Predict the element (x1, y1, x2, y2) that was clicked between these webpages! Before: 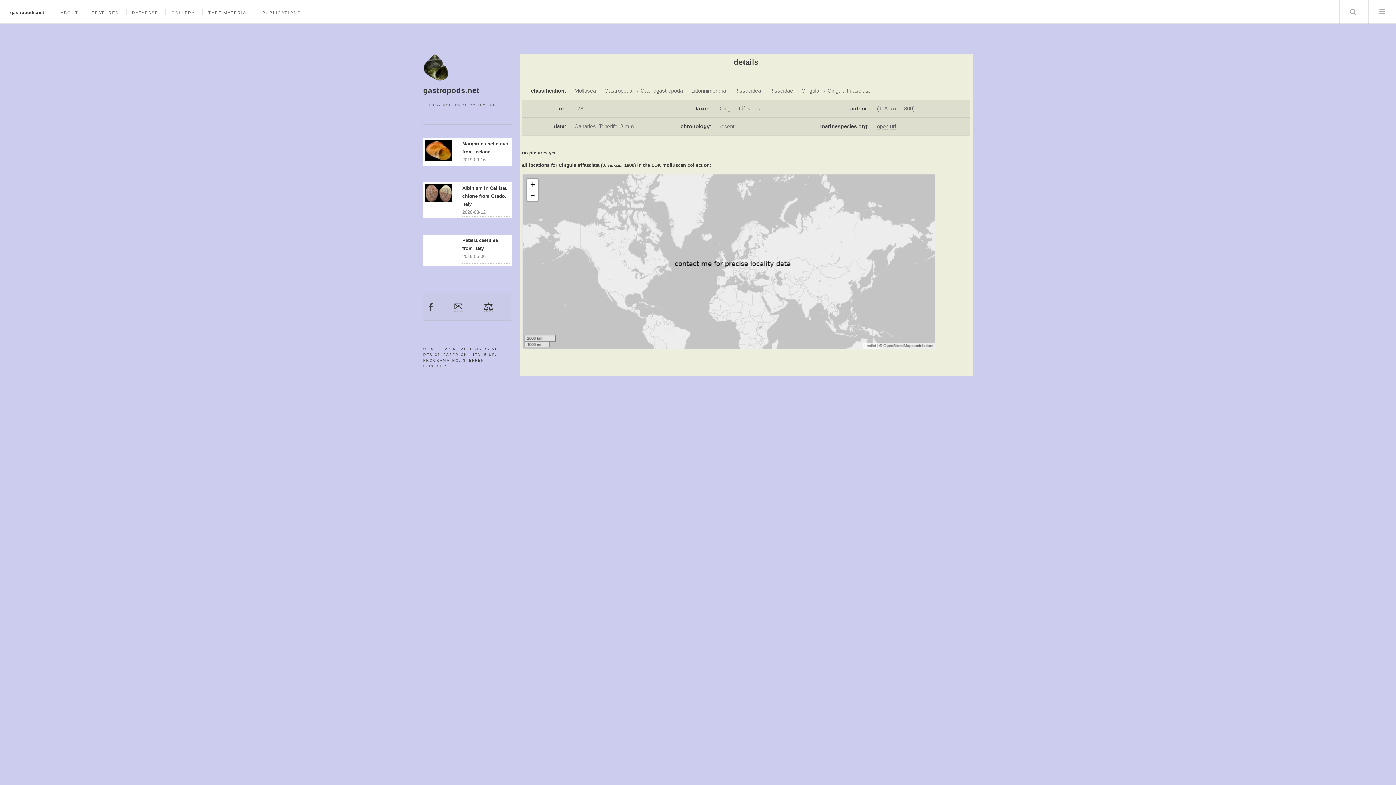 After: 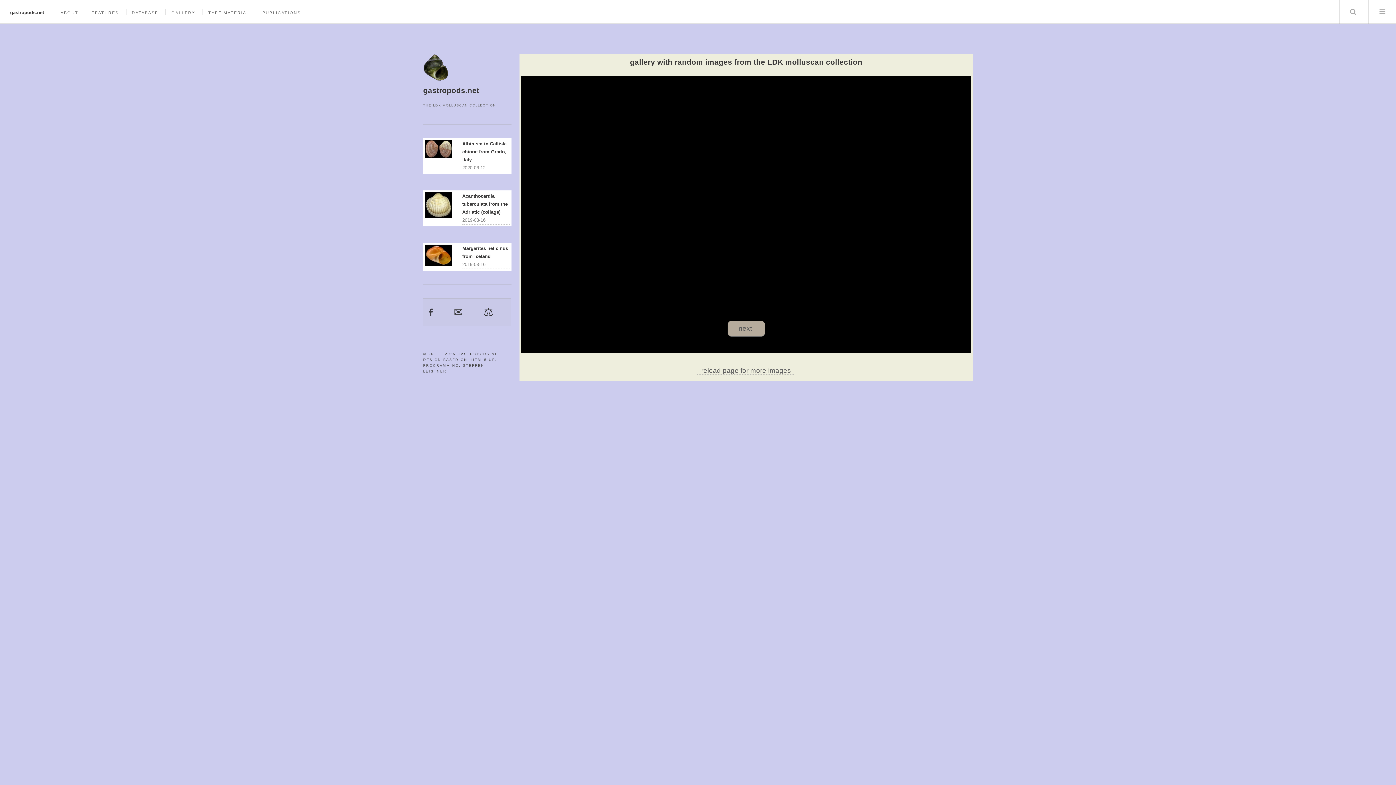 Action: bbox: (171, 10, 195, 14) label: GALLERY